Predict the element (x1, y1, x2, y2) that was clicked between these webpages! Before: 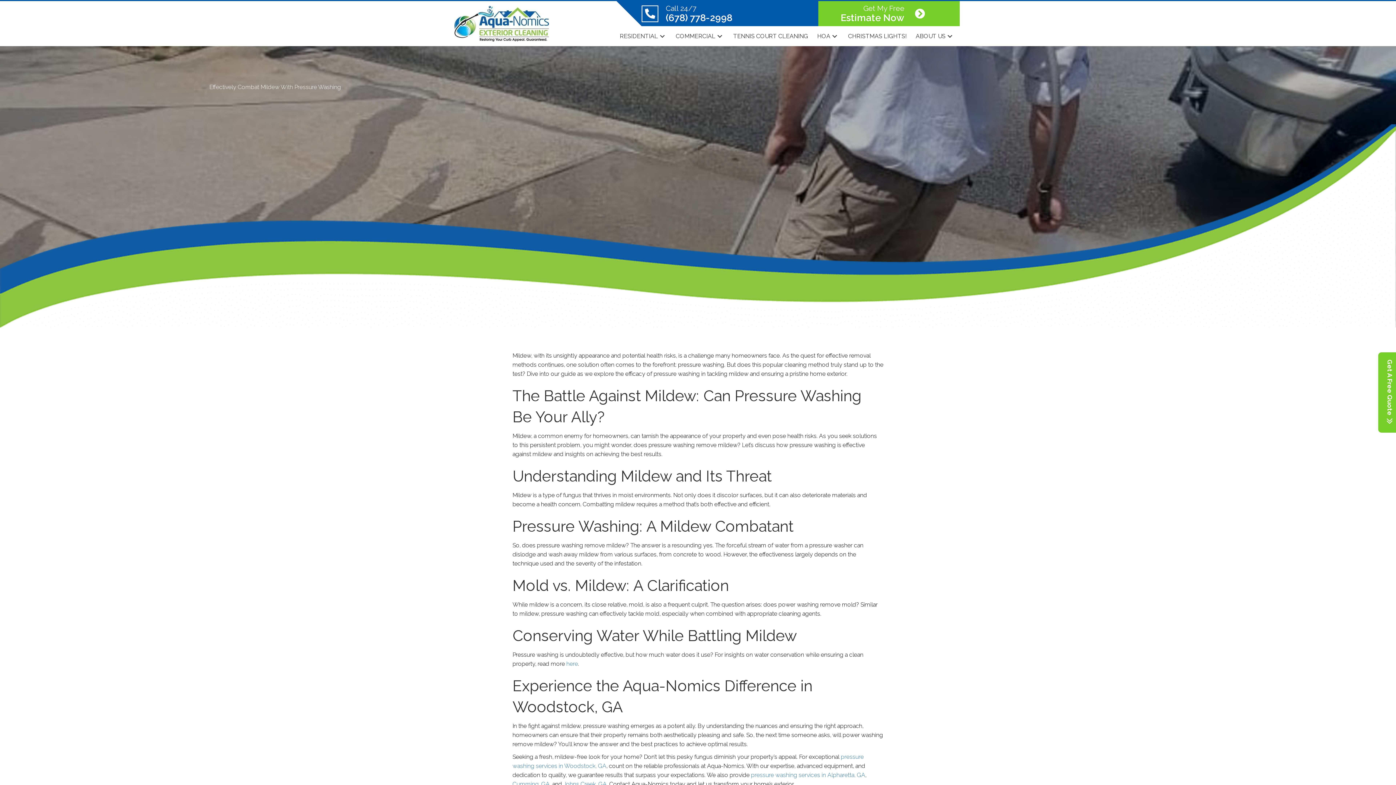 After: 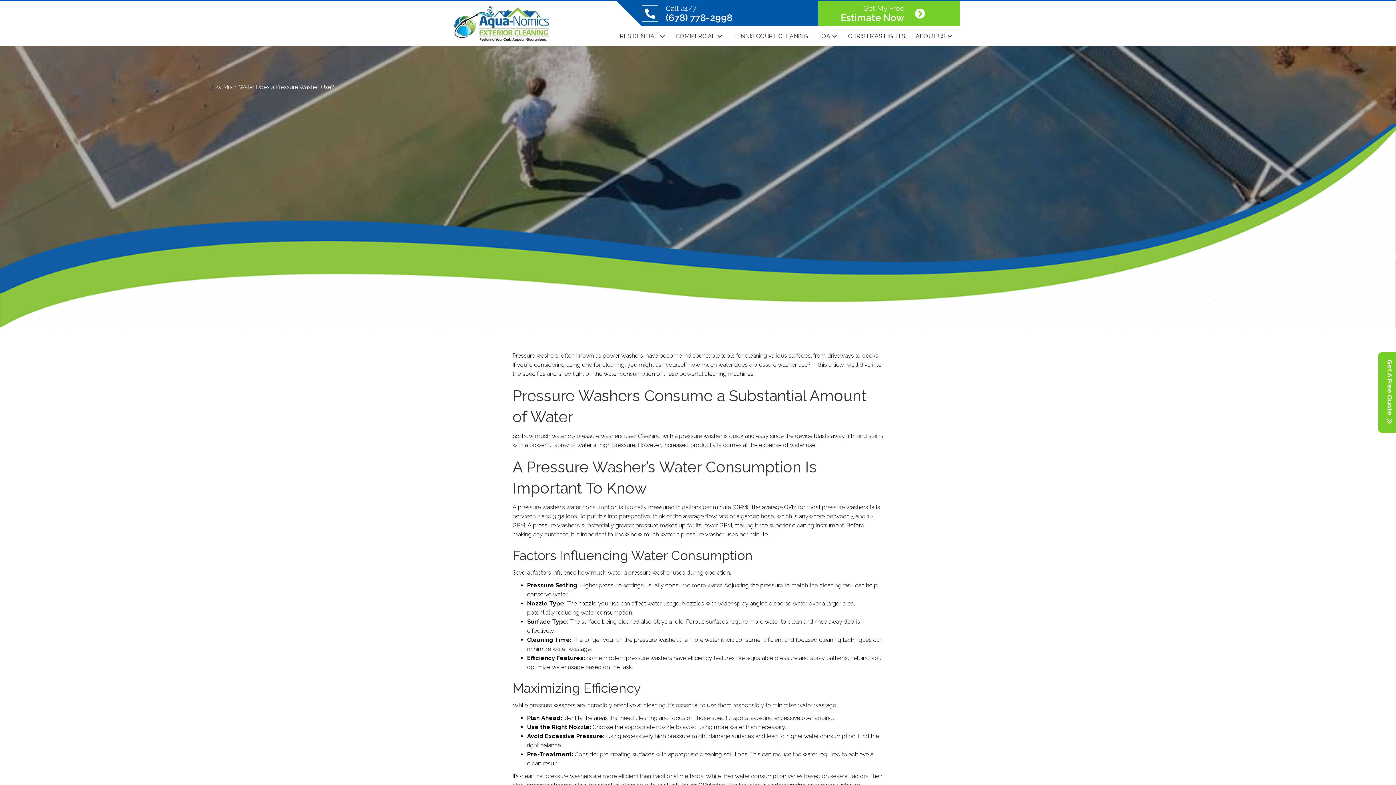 Action: label: here bbox: (566, 660, 578, 667)